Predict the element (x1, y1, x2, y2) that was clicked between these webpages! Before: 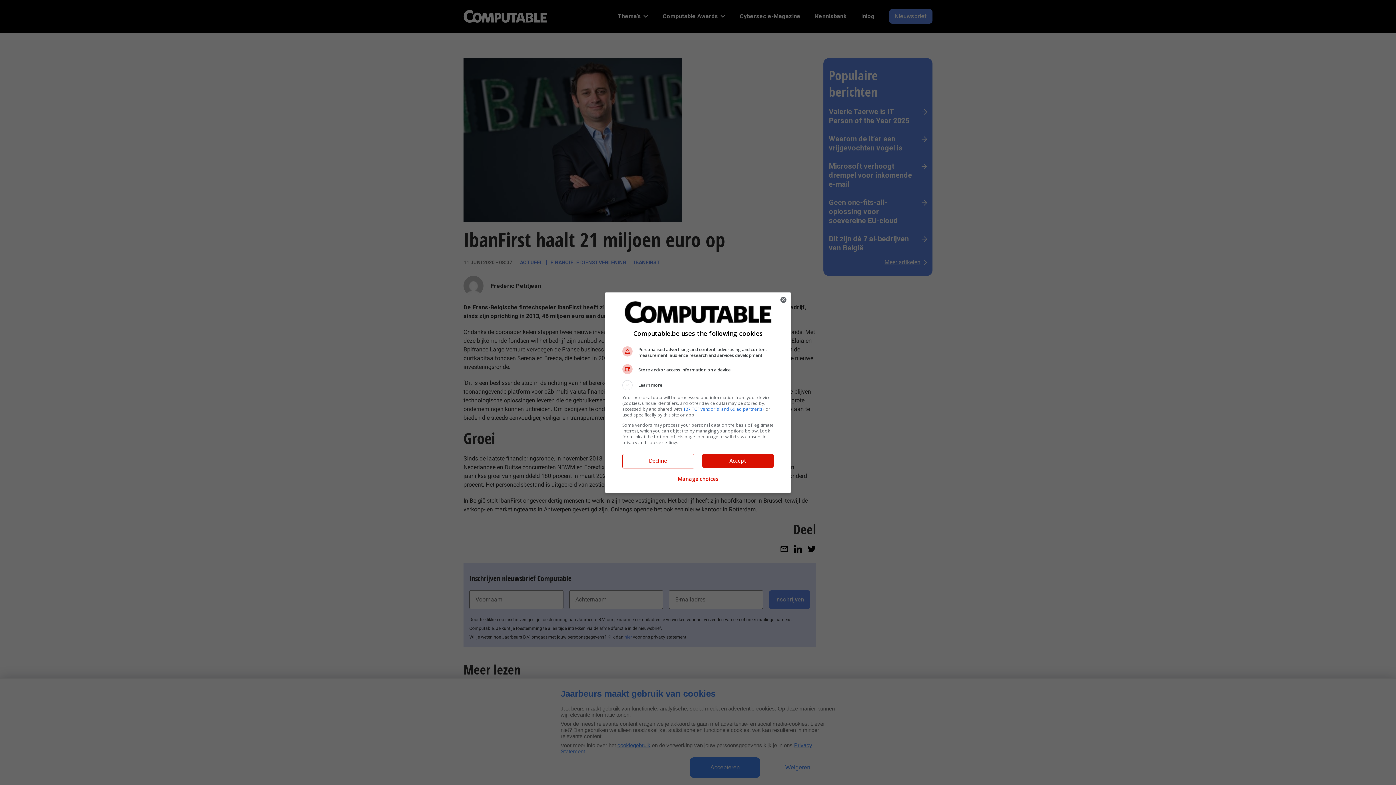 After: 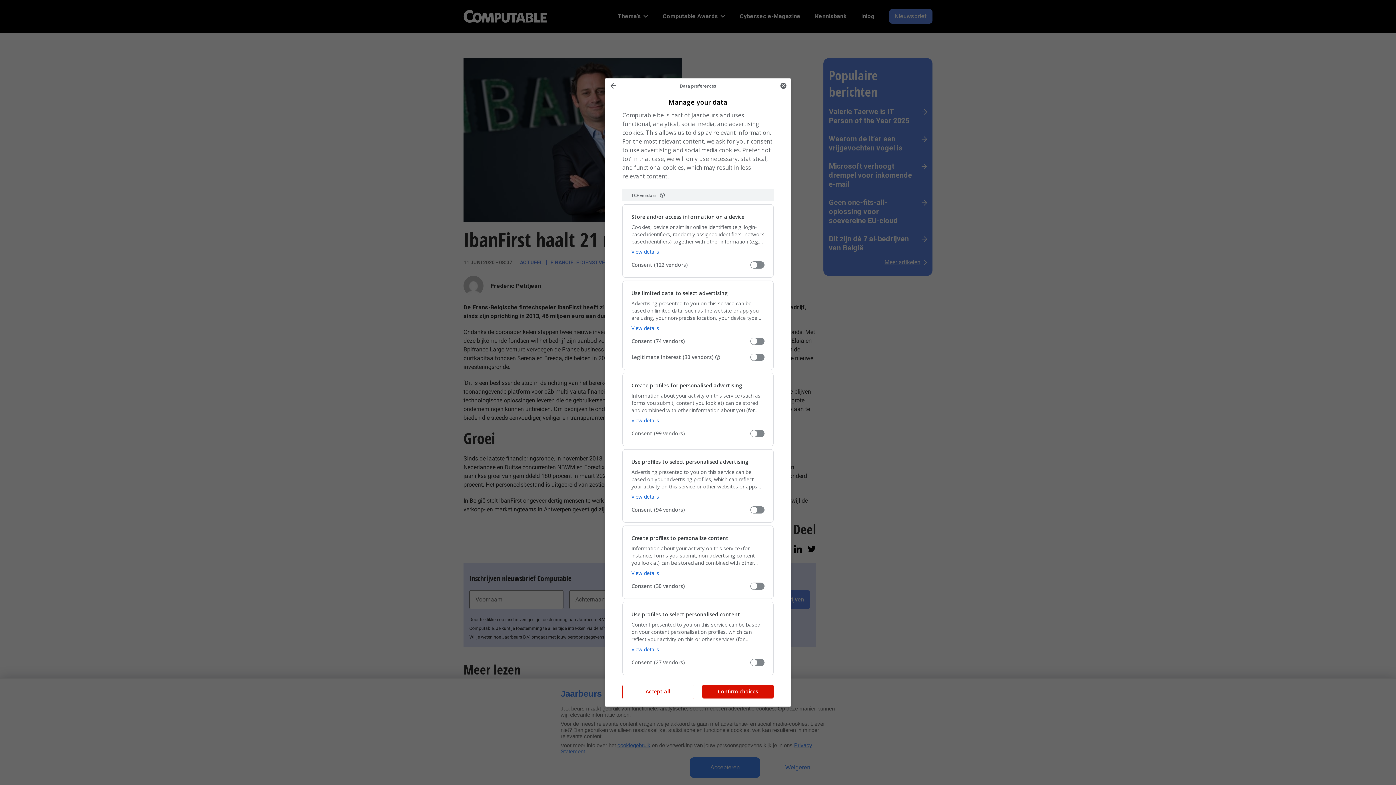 Action: bbox: (677, 471, 718, 487) label: Manage choices